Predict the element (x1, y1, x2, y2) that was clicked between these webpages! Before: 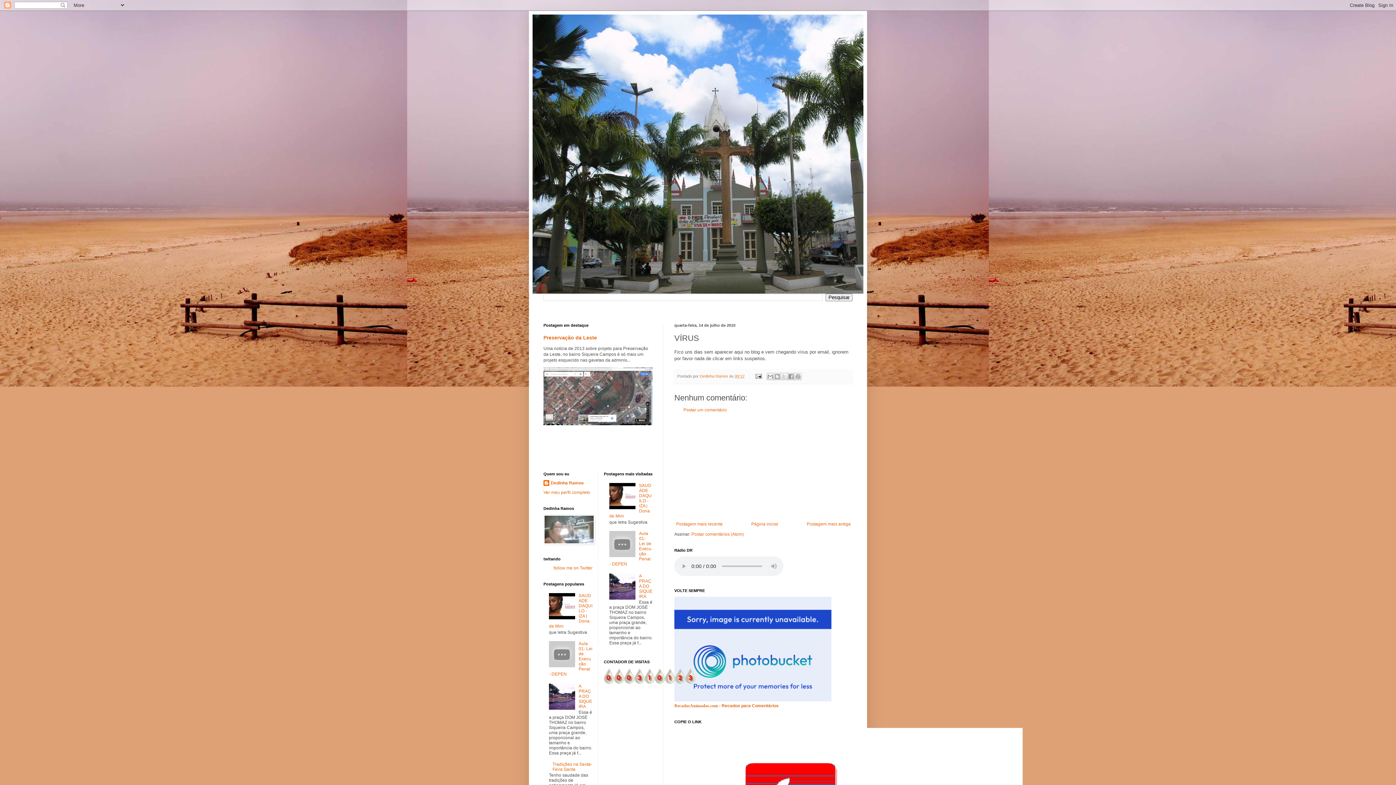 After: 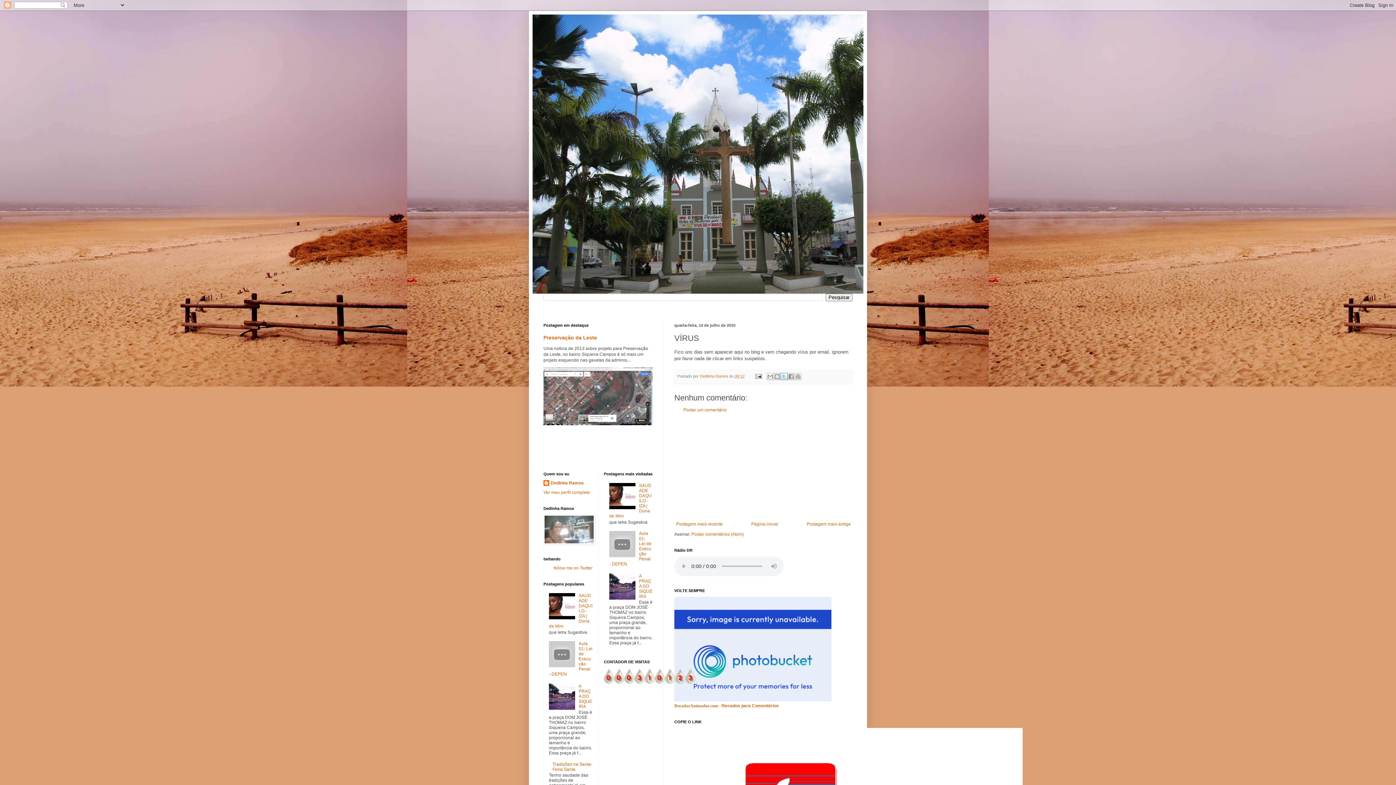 Action: label: Compartilhar no X bbox: (780, 373, 787, 380)